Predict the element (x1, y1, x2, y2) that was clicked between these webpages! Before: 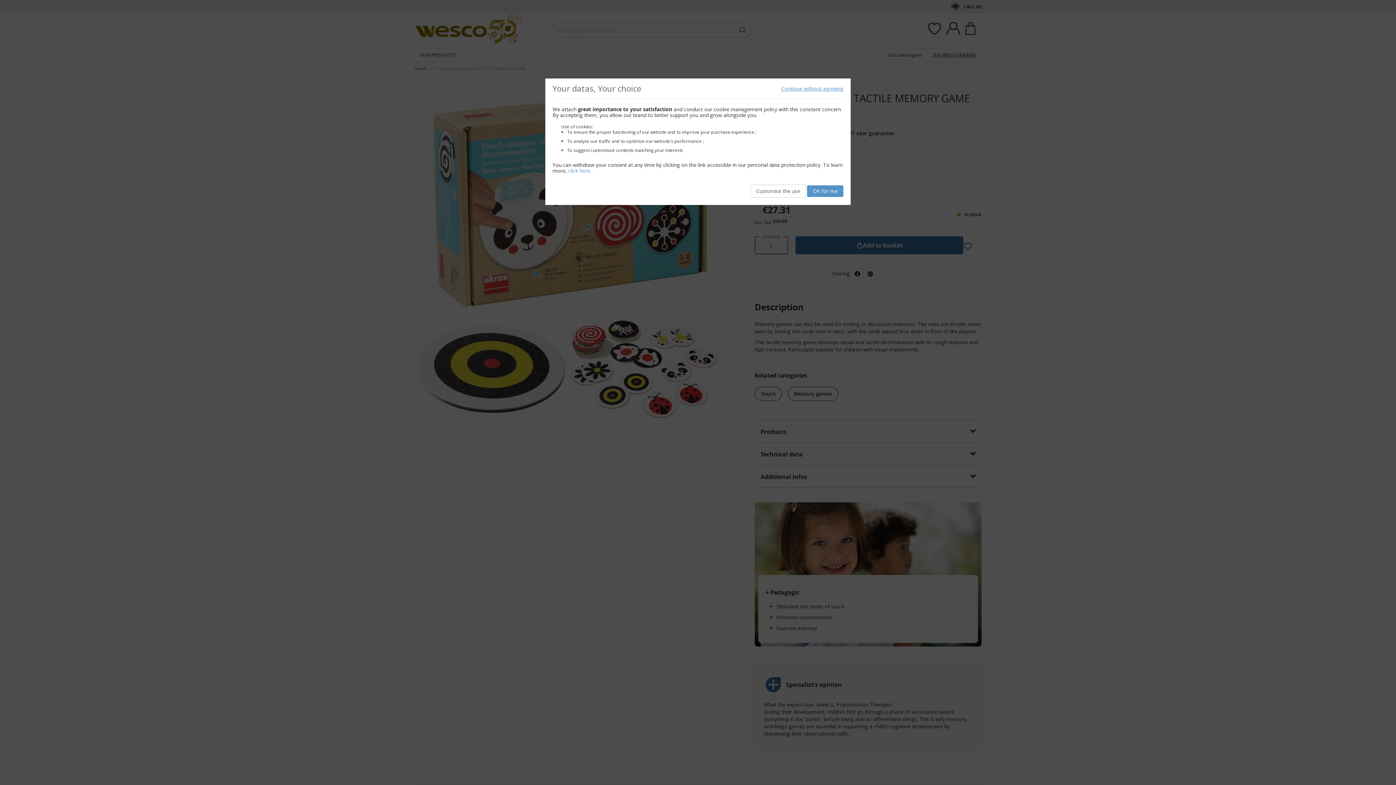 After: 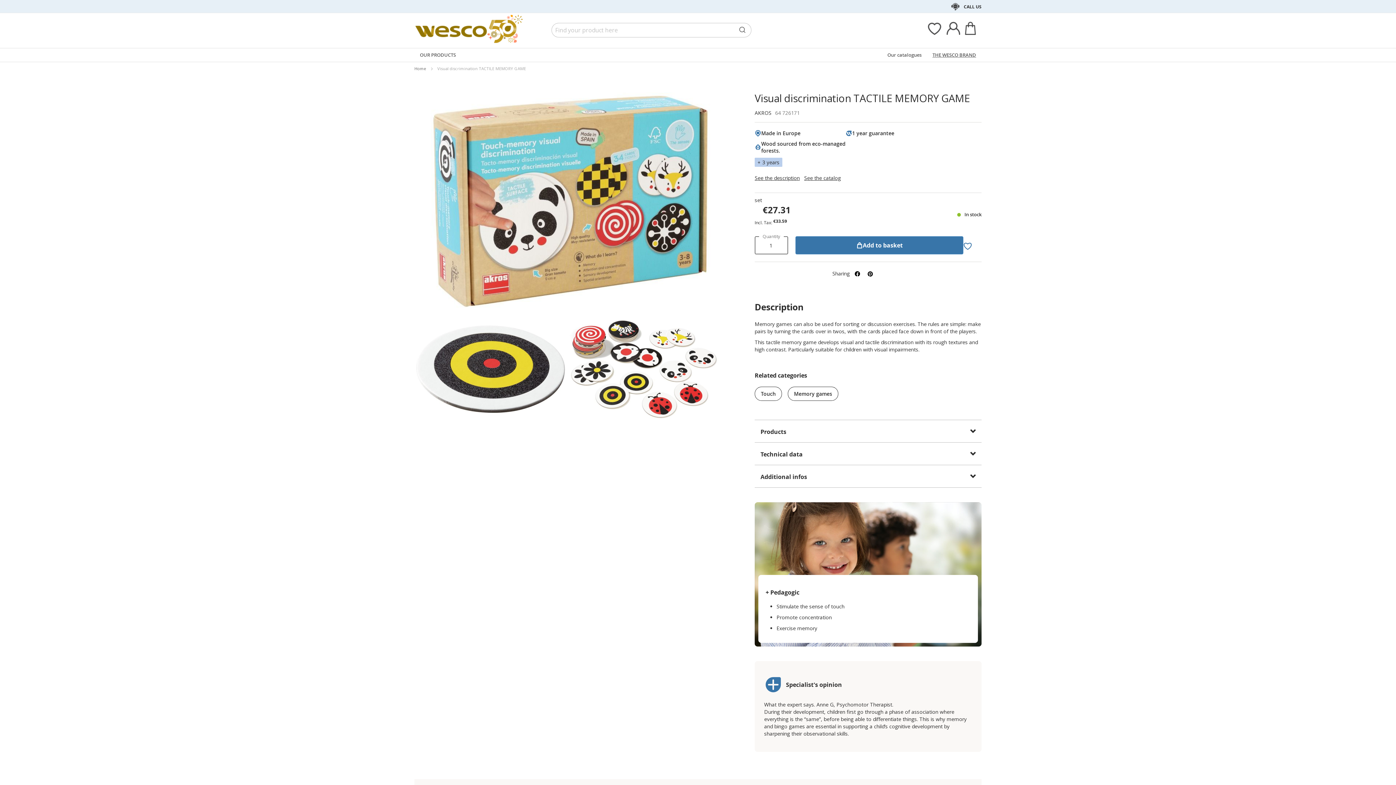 Action: bbox: (807, 185, 843, 197) label: OK for me